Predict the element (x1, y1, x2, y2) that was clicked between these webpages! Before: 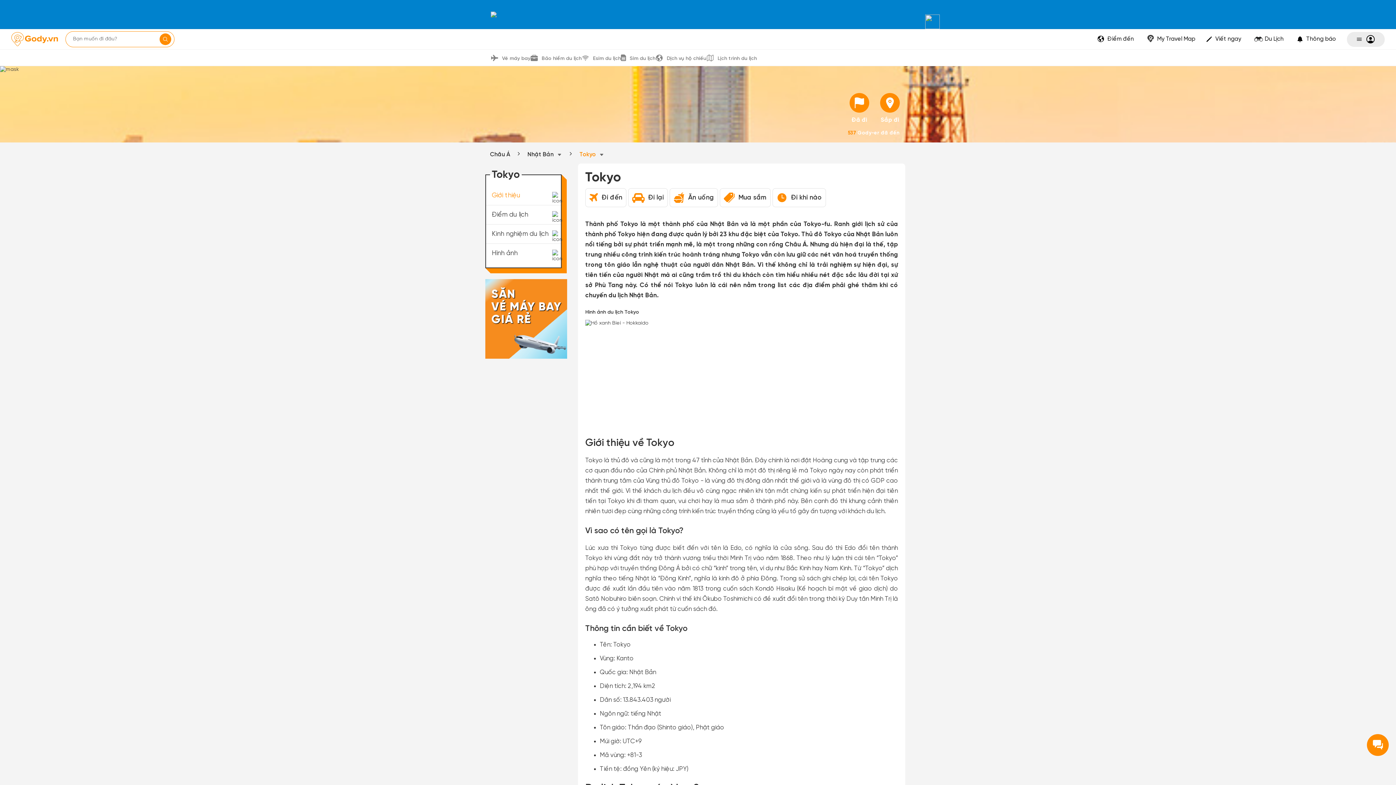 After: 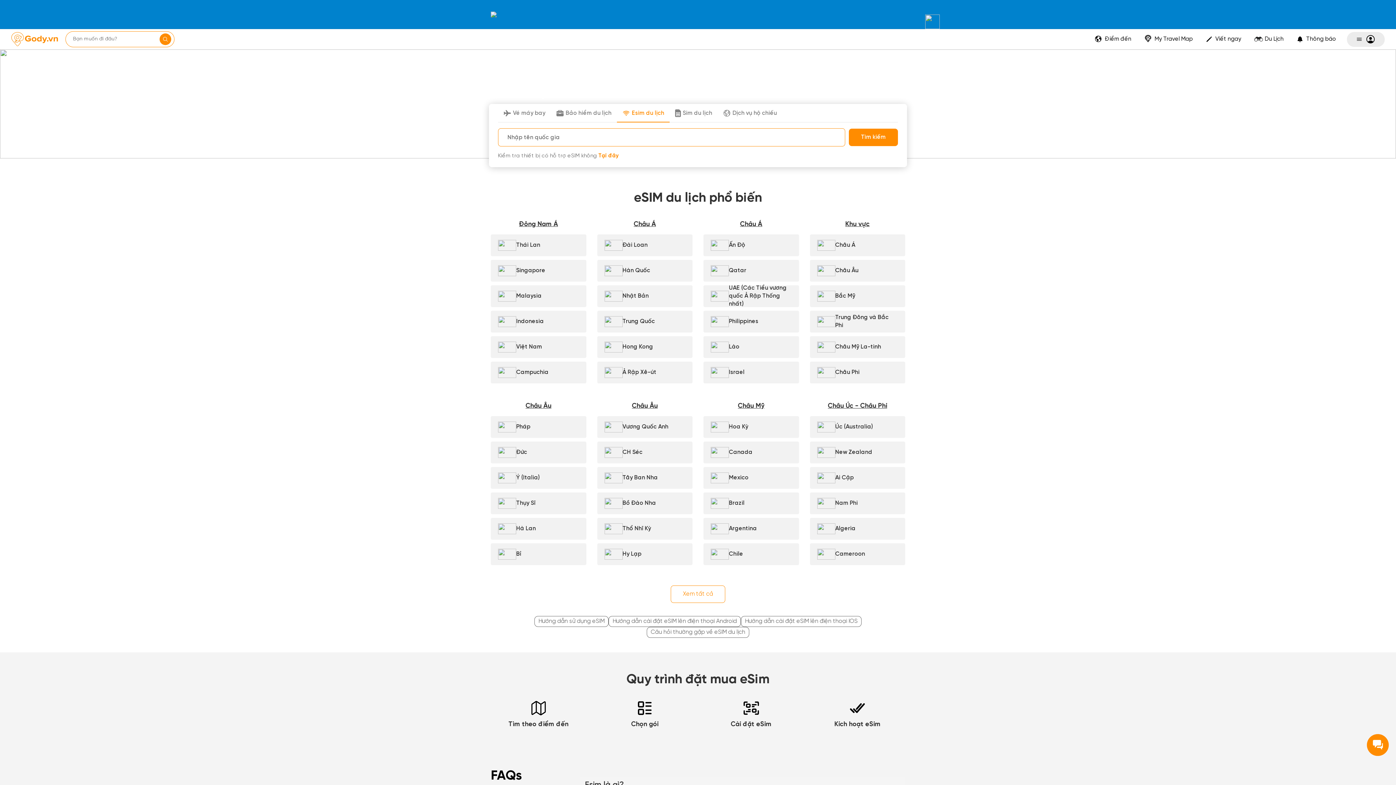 Action: bbox: (593, 53, 621, 62) label: Esim du lịch